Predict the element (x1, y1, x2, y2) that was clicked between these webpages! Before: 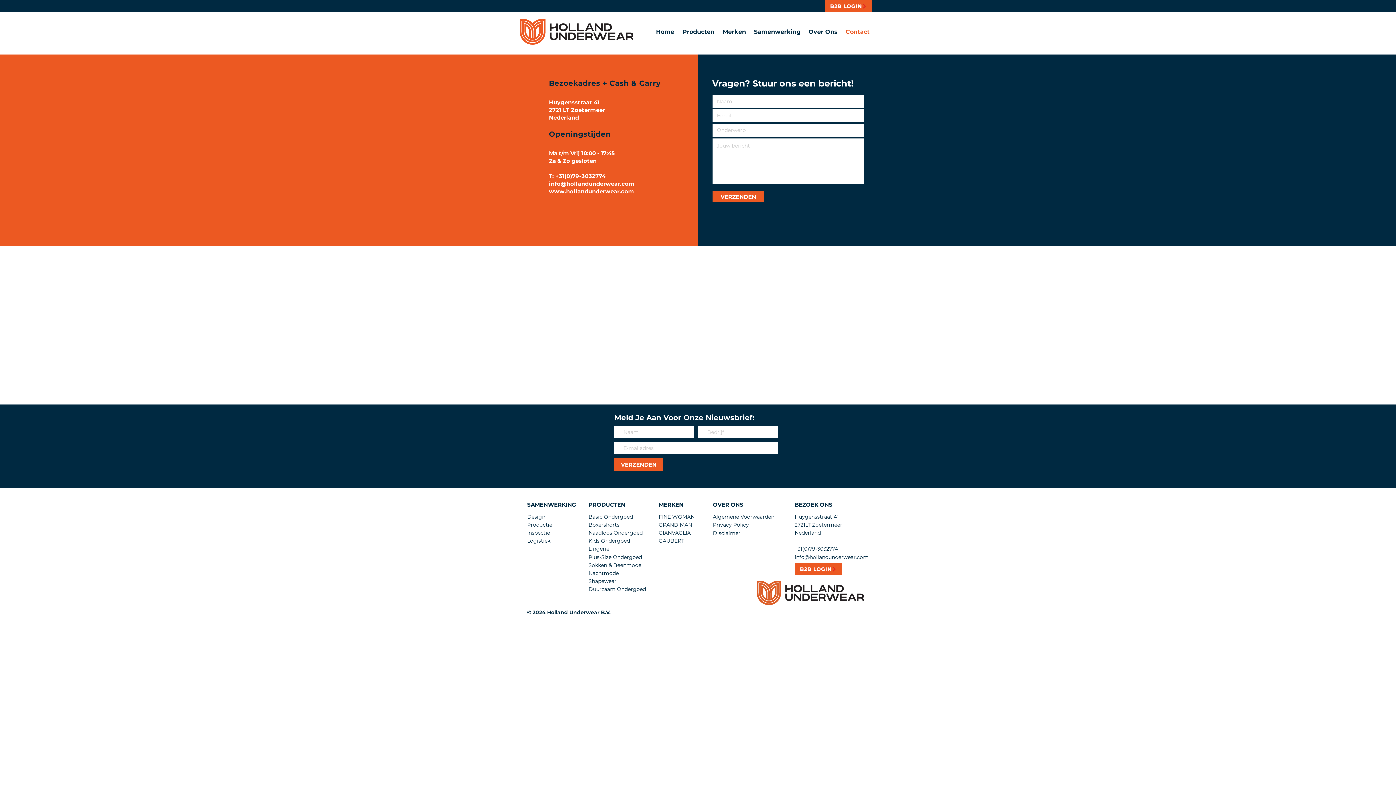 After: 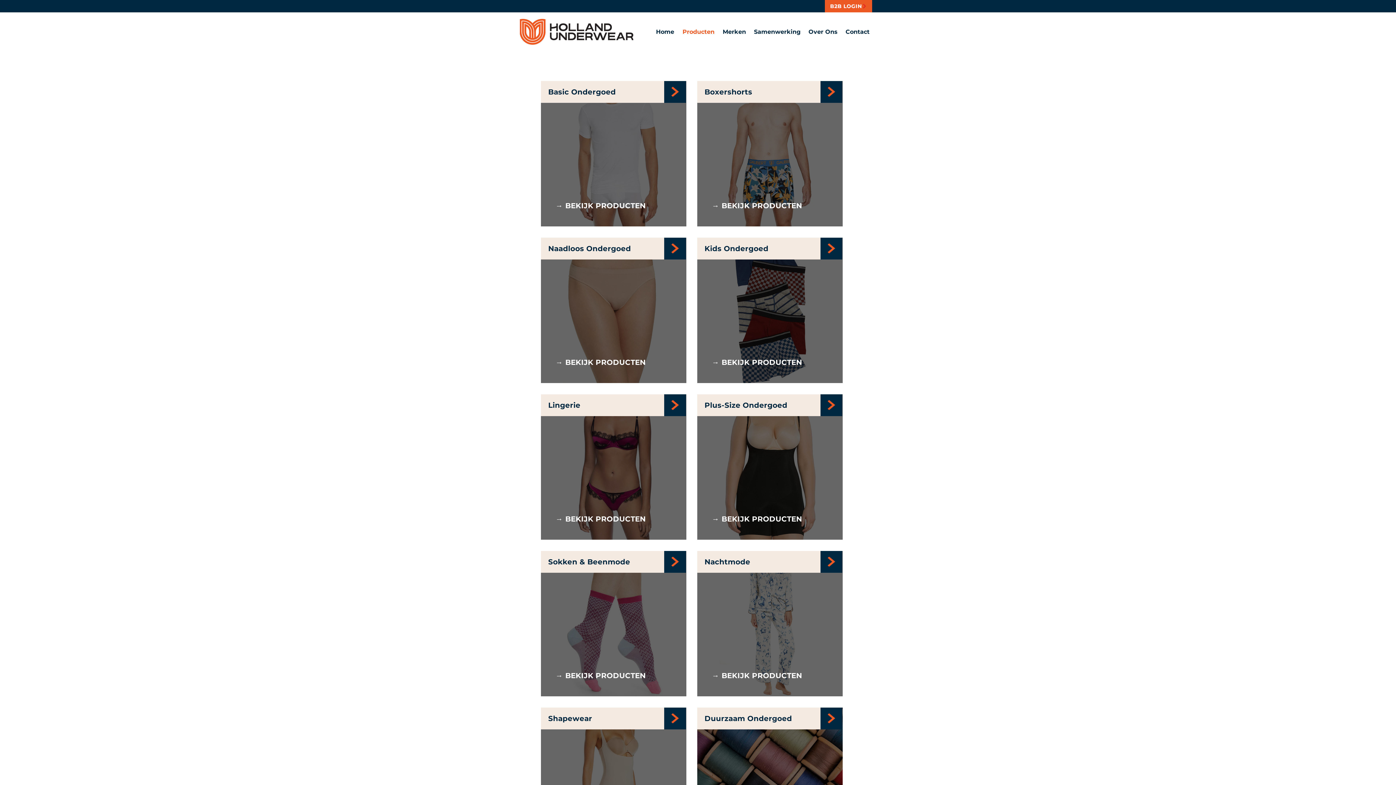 Action: bbox: (588, 529, 643, 537) label: Naadloos Ondergoed